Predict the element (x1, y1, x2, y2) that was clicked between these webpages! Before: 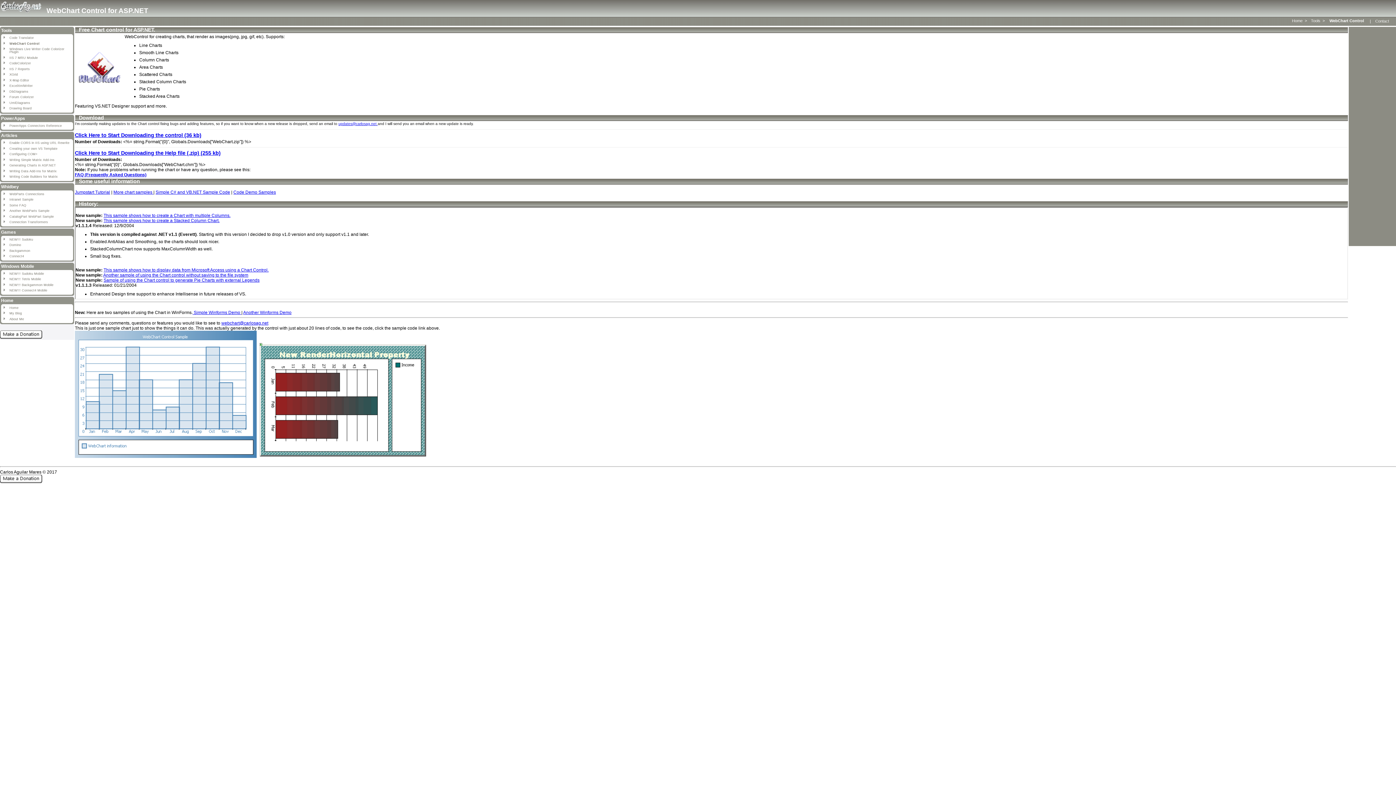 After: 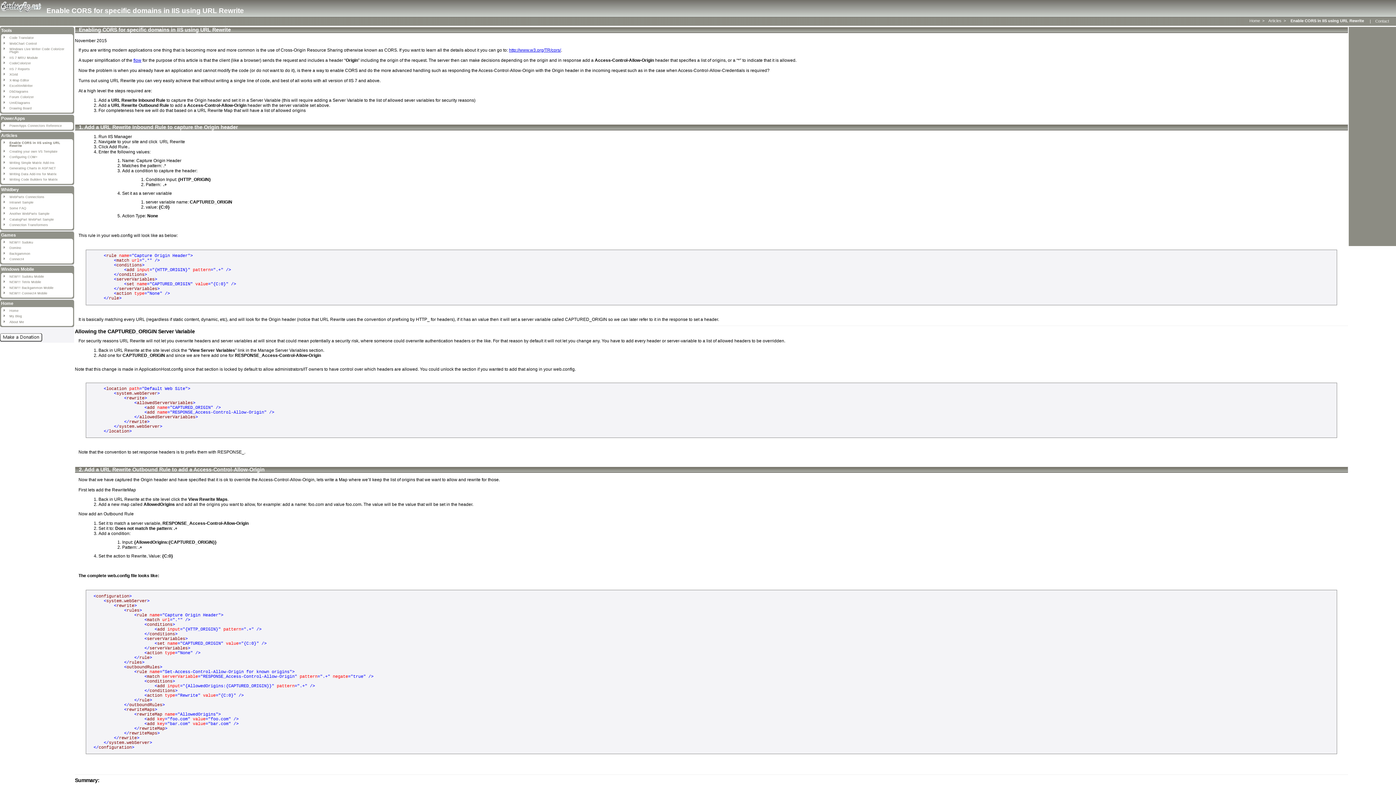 Action: label: Enable CORS in IIS using URL Rewrite bbox: (9, 141, 69, 144)